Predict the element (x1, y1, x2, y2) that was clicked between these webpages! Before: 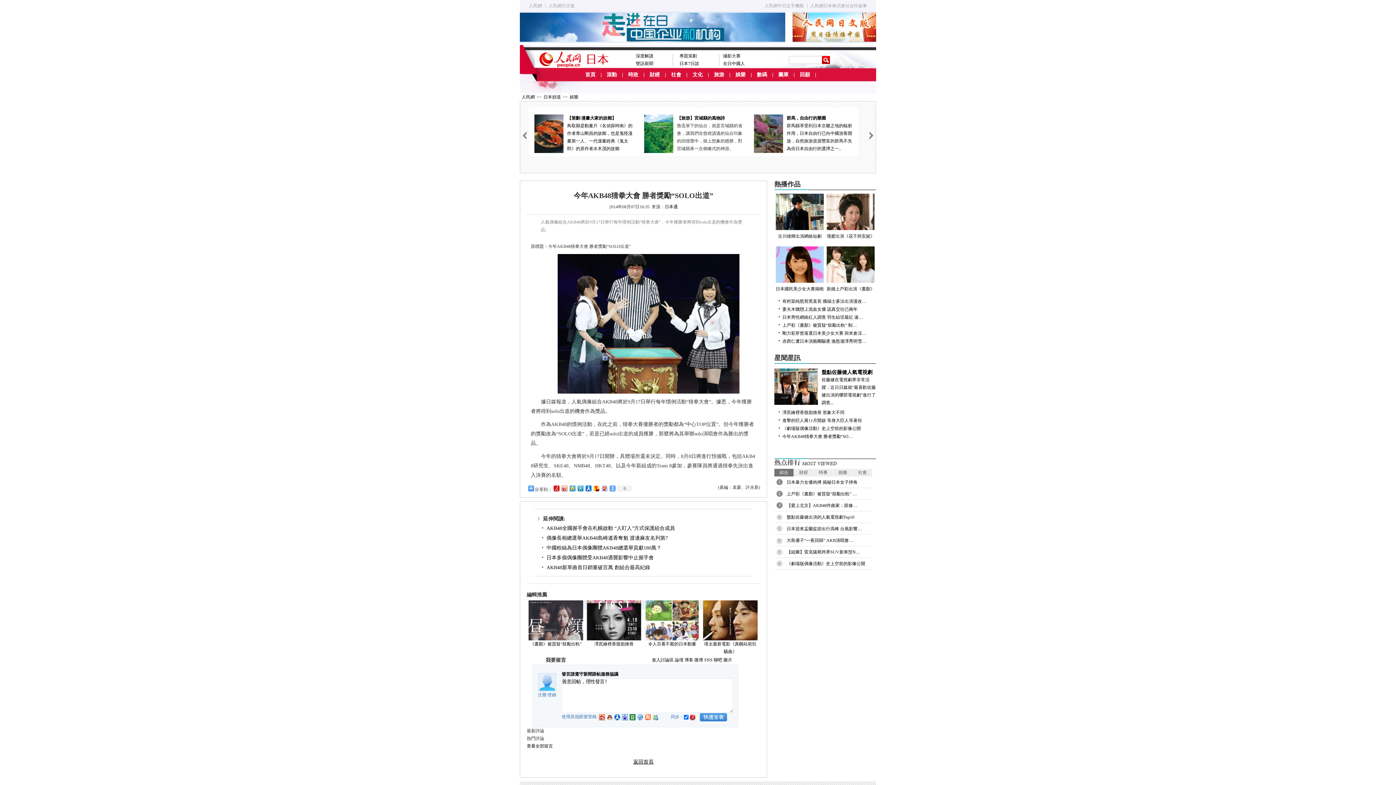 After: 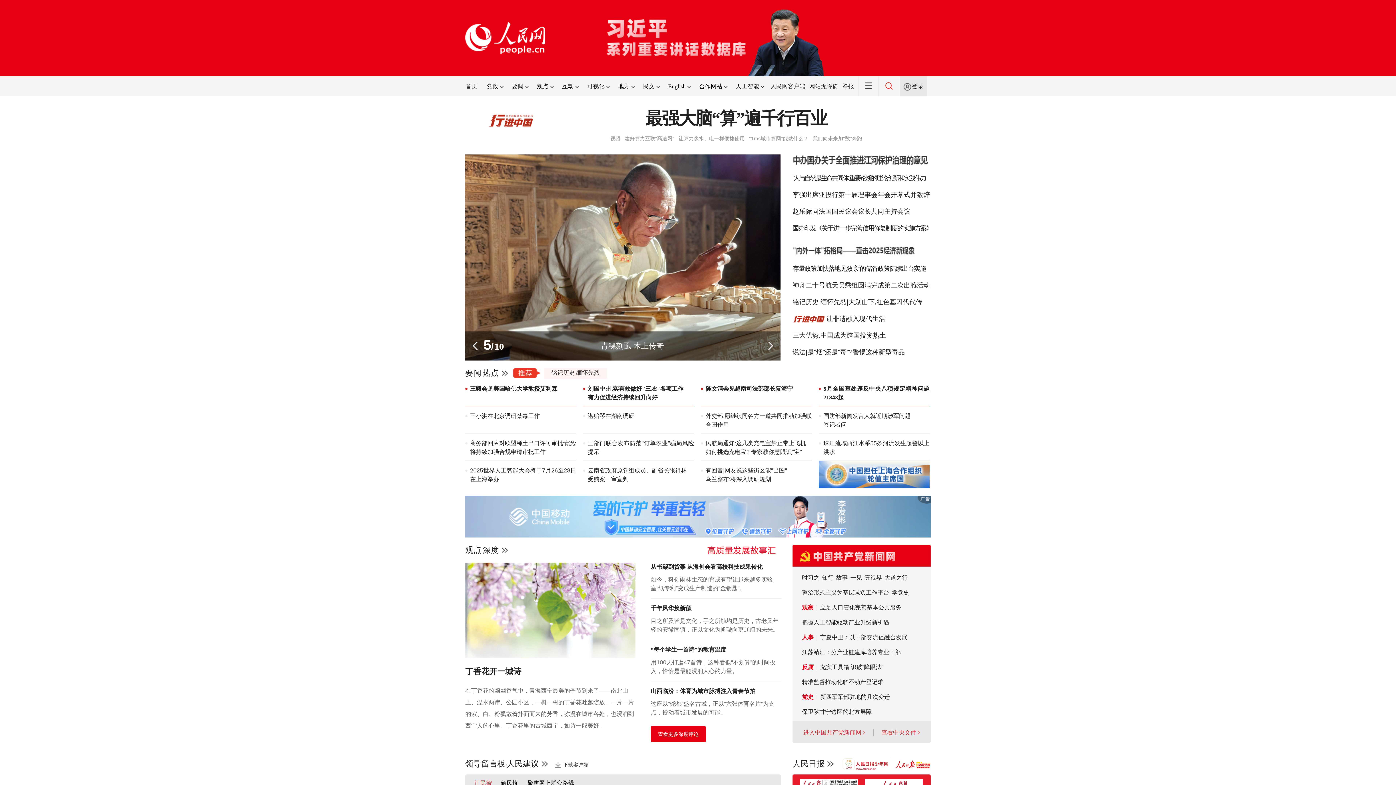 Action: label: 人民網 bbox: (521, 94, 534, 99)